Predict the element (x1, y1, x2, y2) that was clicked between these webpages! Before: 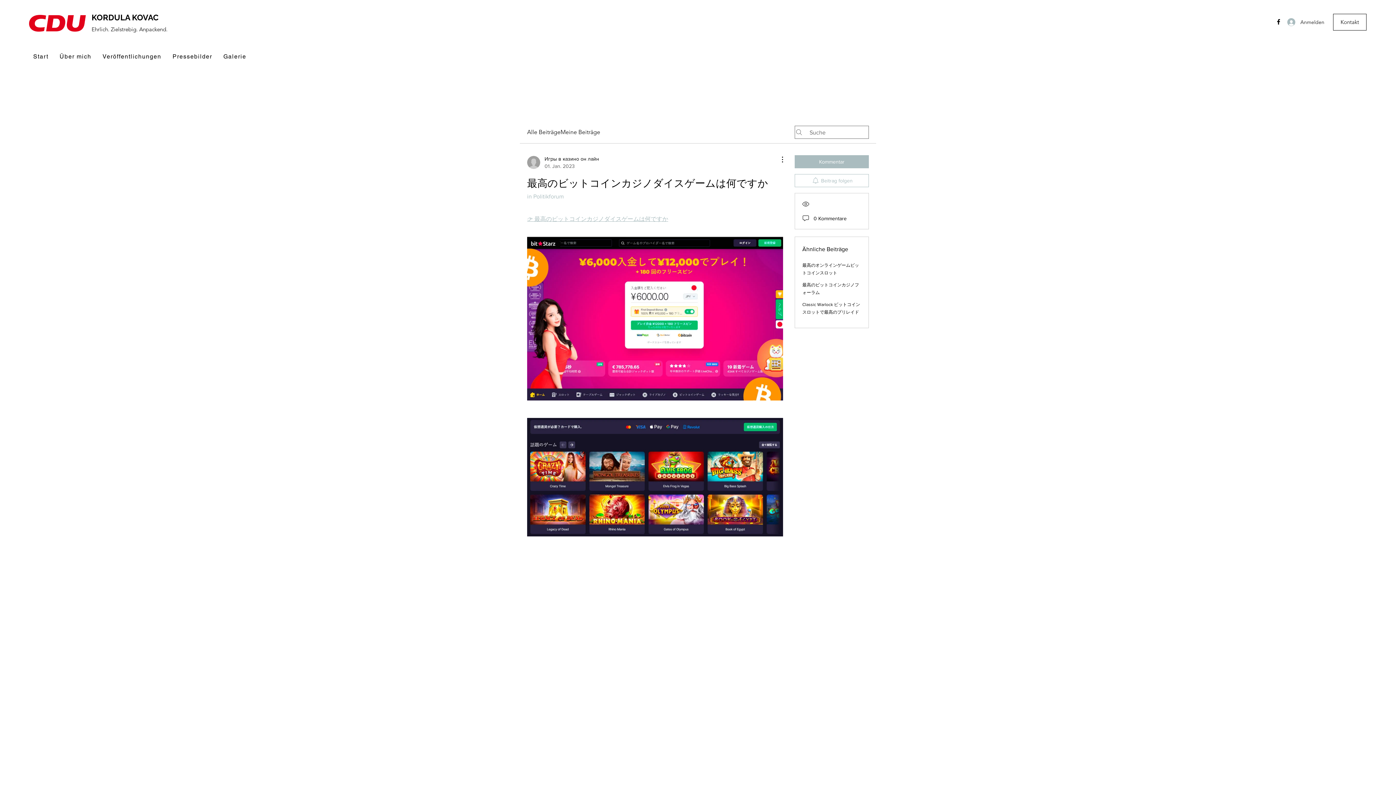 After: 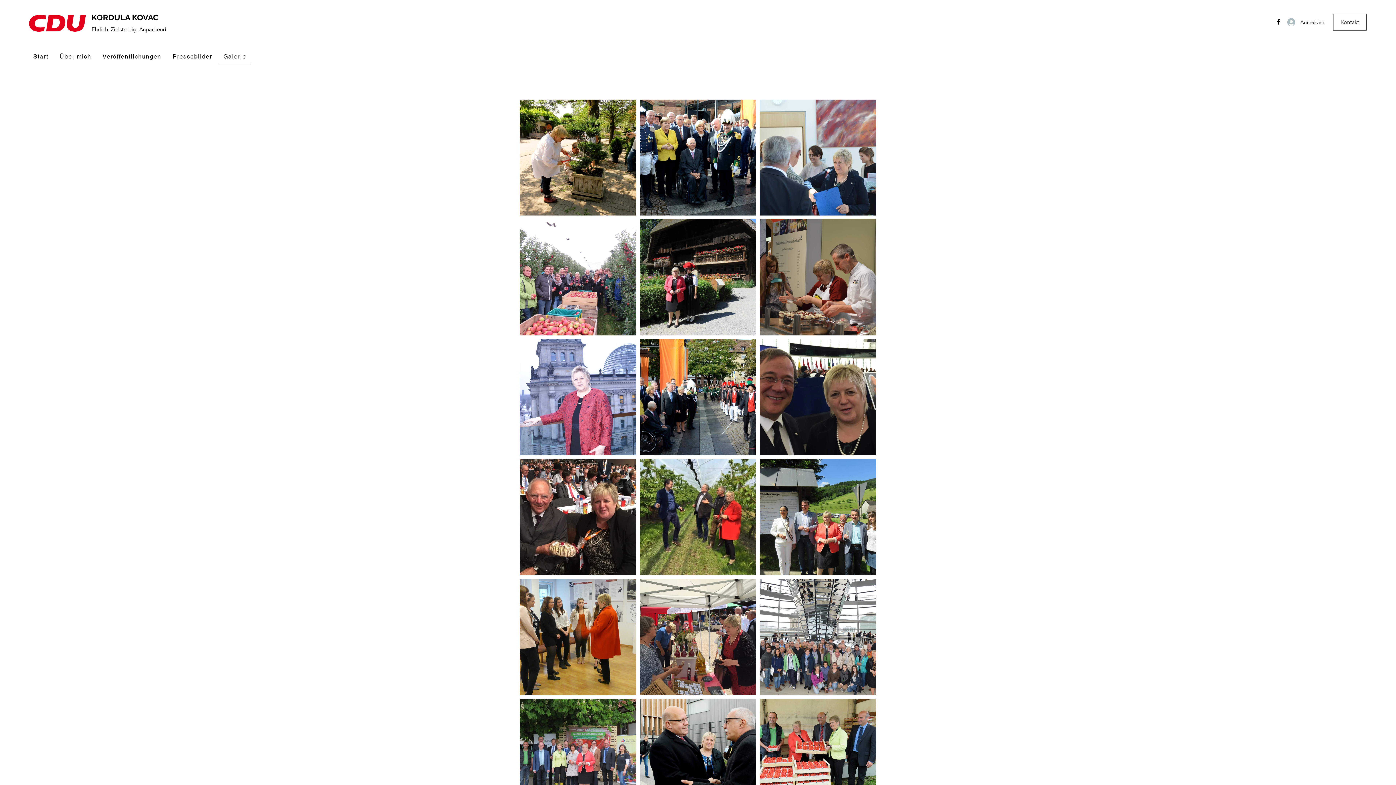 Action: label: Galerie bbox: (219, 49, 250, 64)